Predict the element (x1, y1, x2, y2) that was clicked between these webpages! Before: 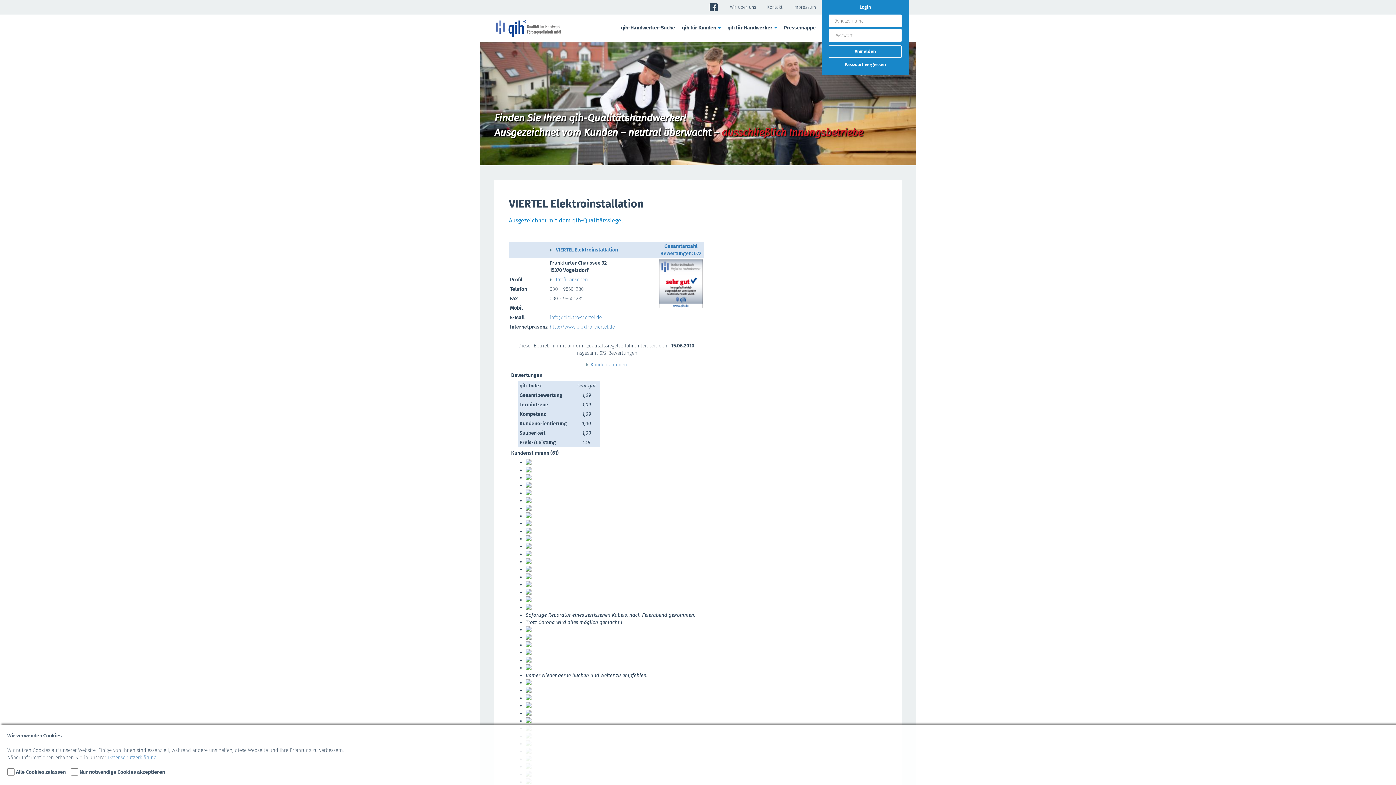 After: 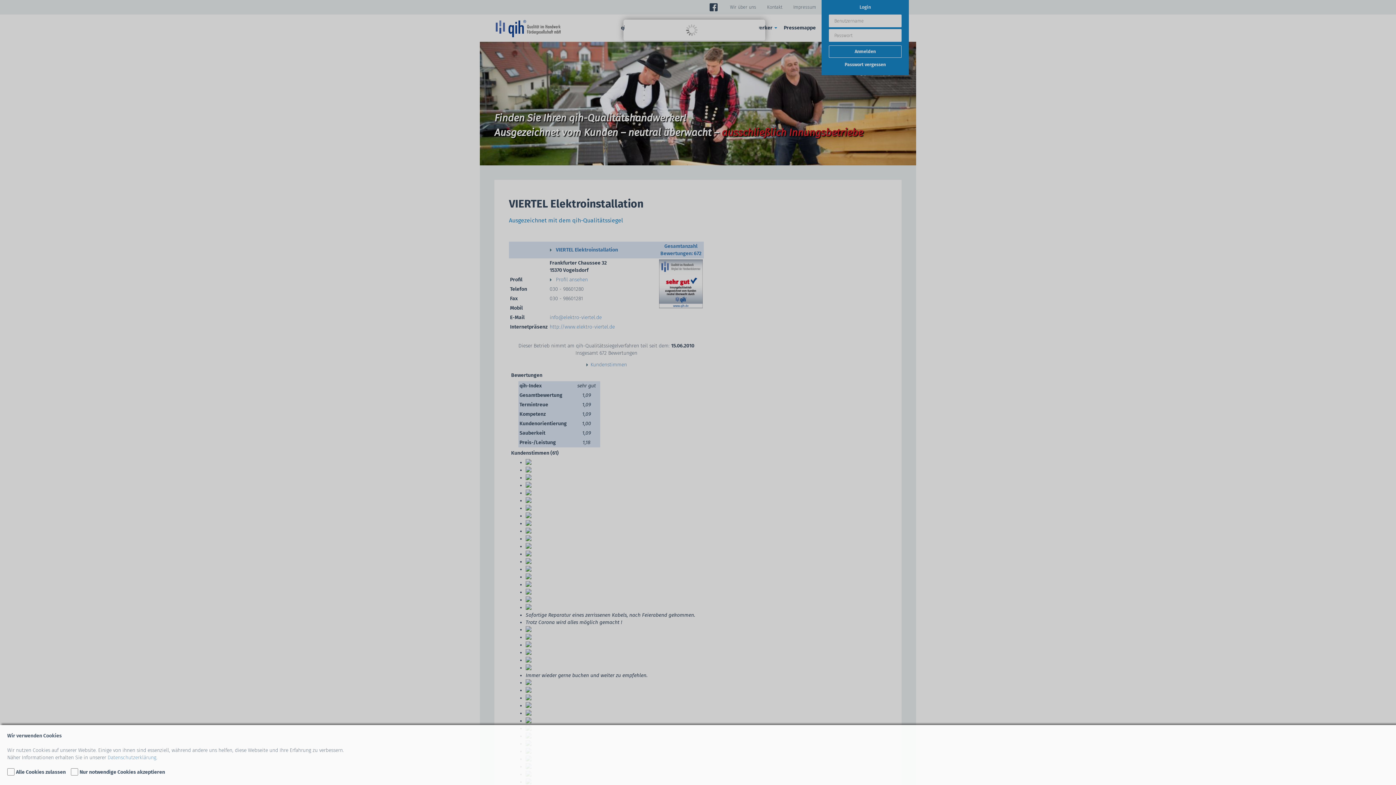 Action: bbox: (525, 505, 531, 511)